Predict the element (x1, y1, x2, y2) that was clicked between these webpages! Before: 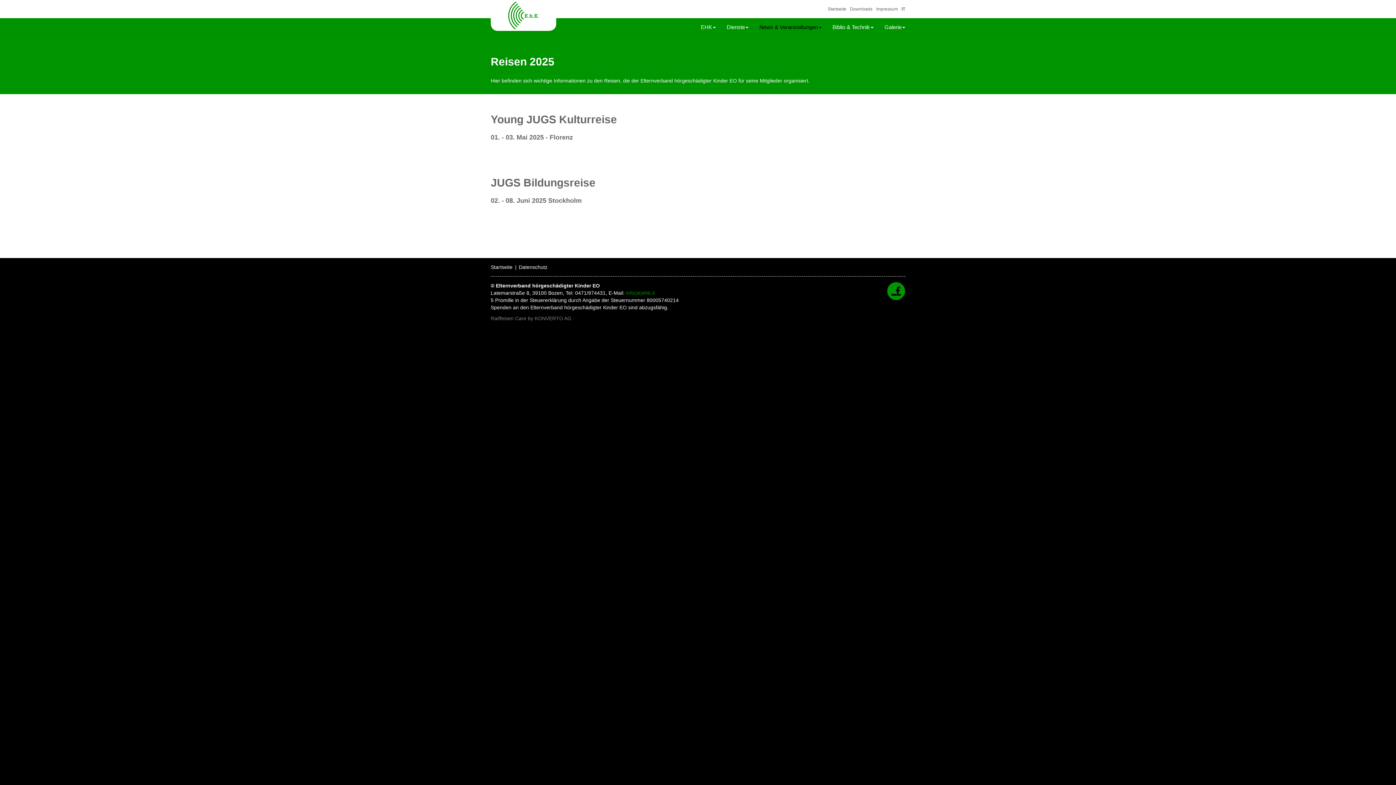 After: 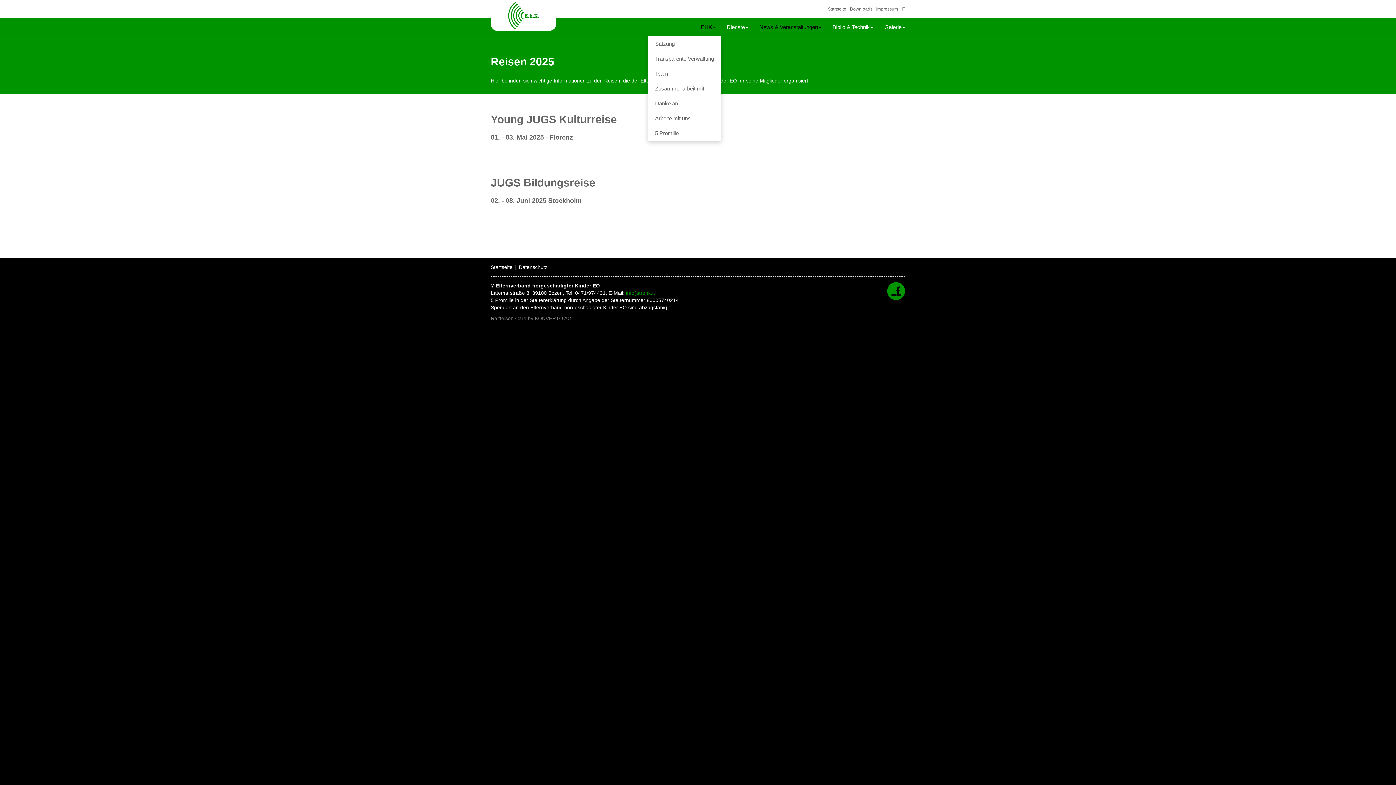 Action: label: EHK bbox: (695, 18, 721, 36)